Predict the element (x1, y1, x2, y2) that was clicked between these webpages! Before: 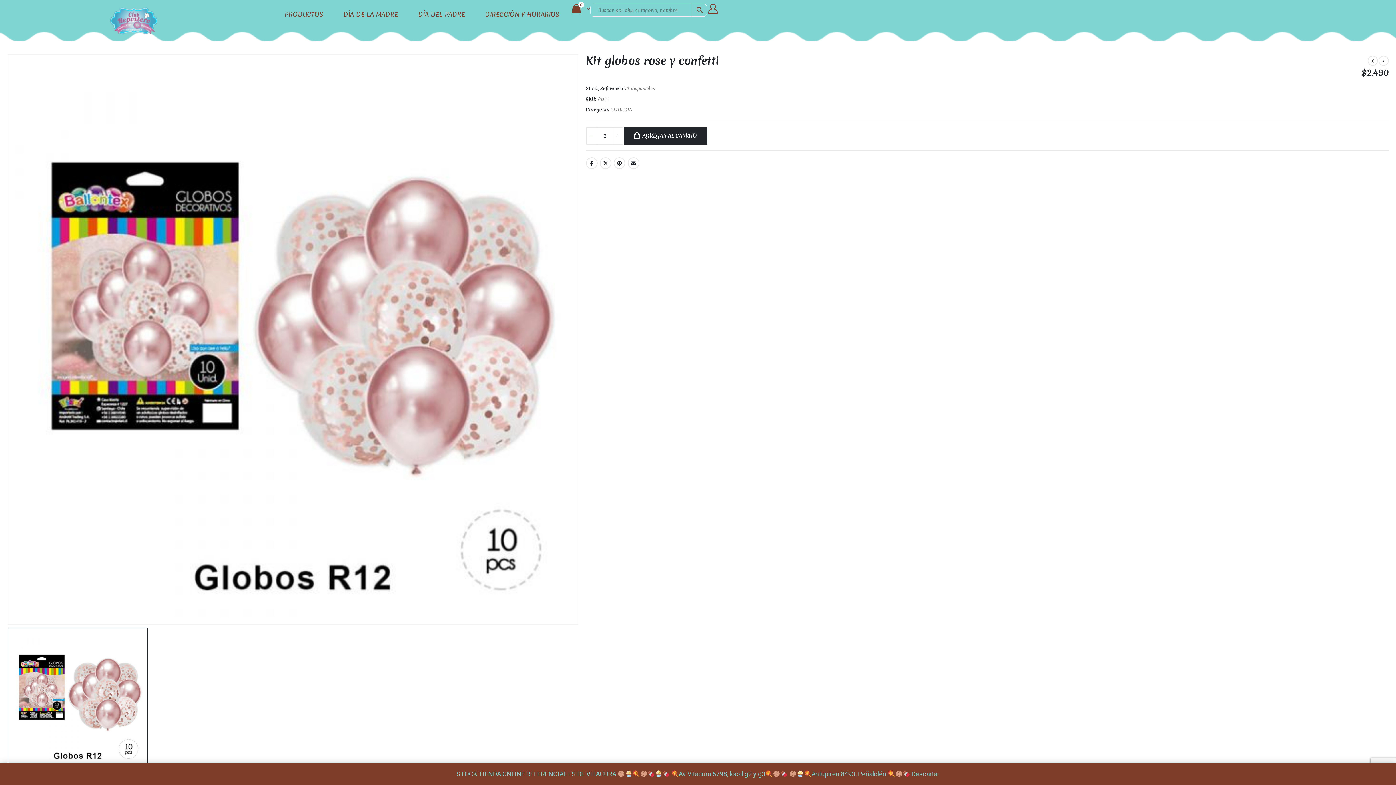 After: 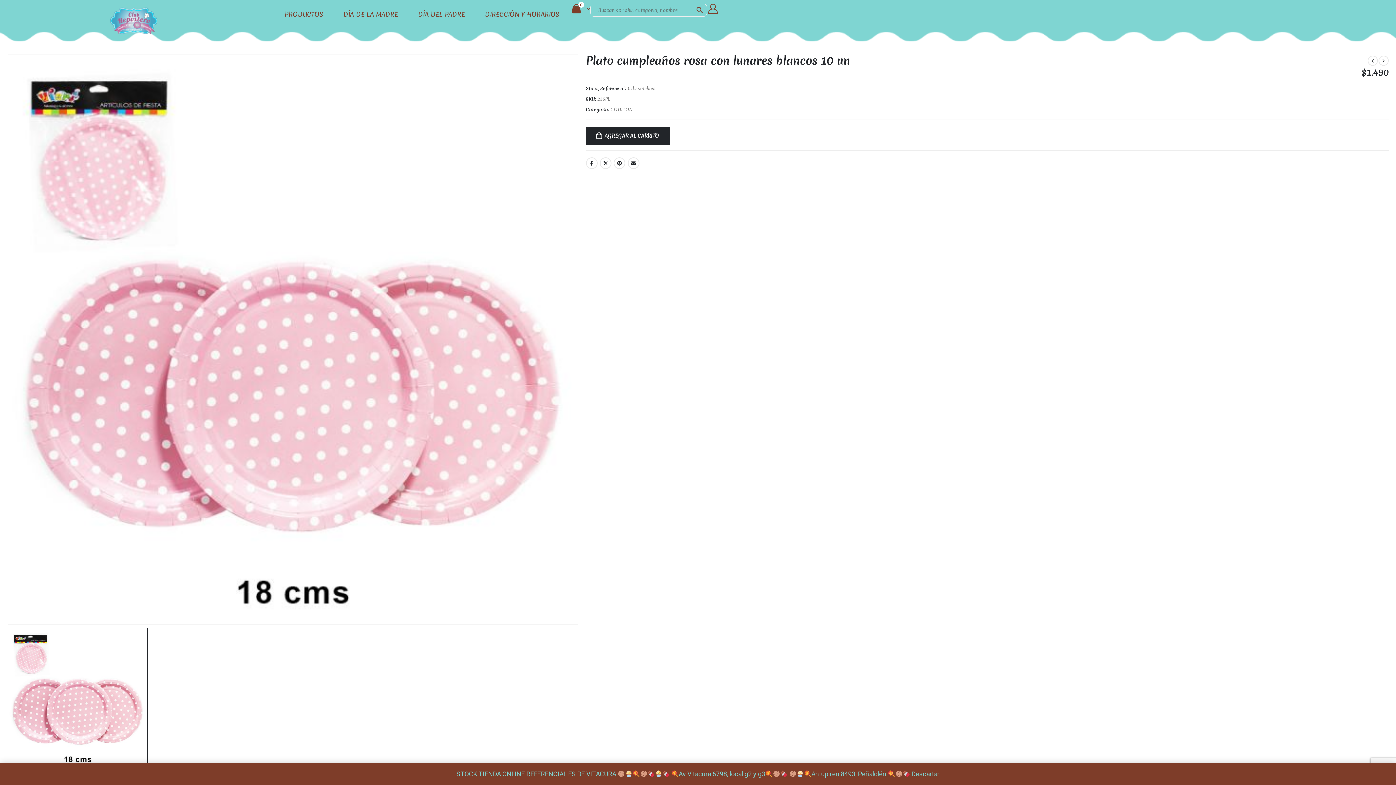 Action: bbox: (1378, 55, 1389, 65)